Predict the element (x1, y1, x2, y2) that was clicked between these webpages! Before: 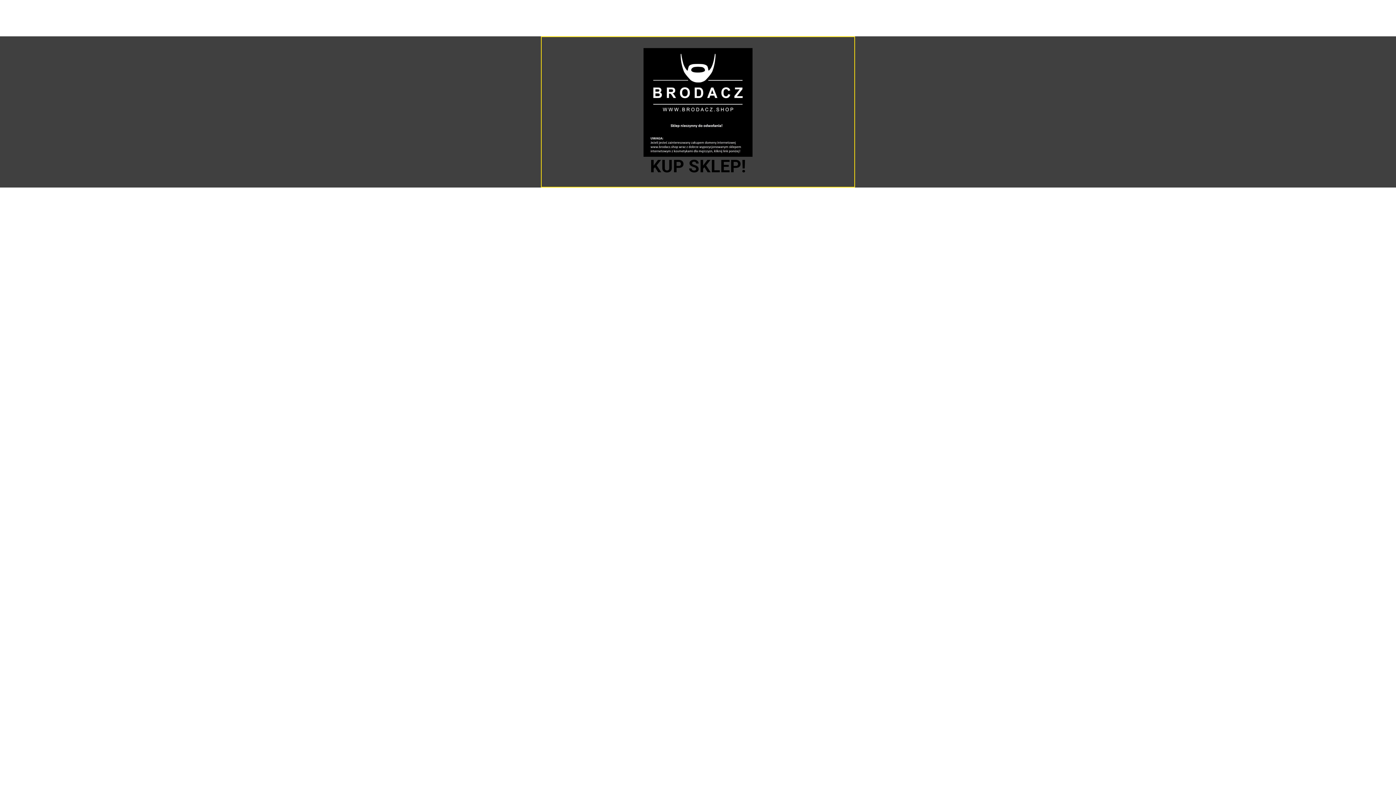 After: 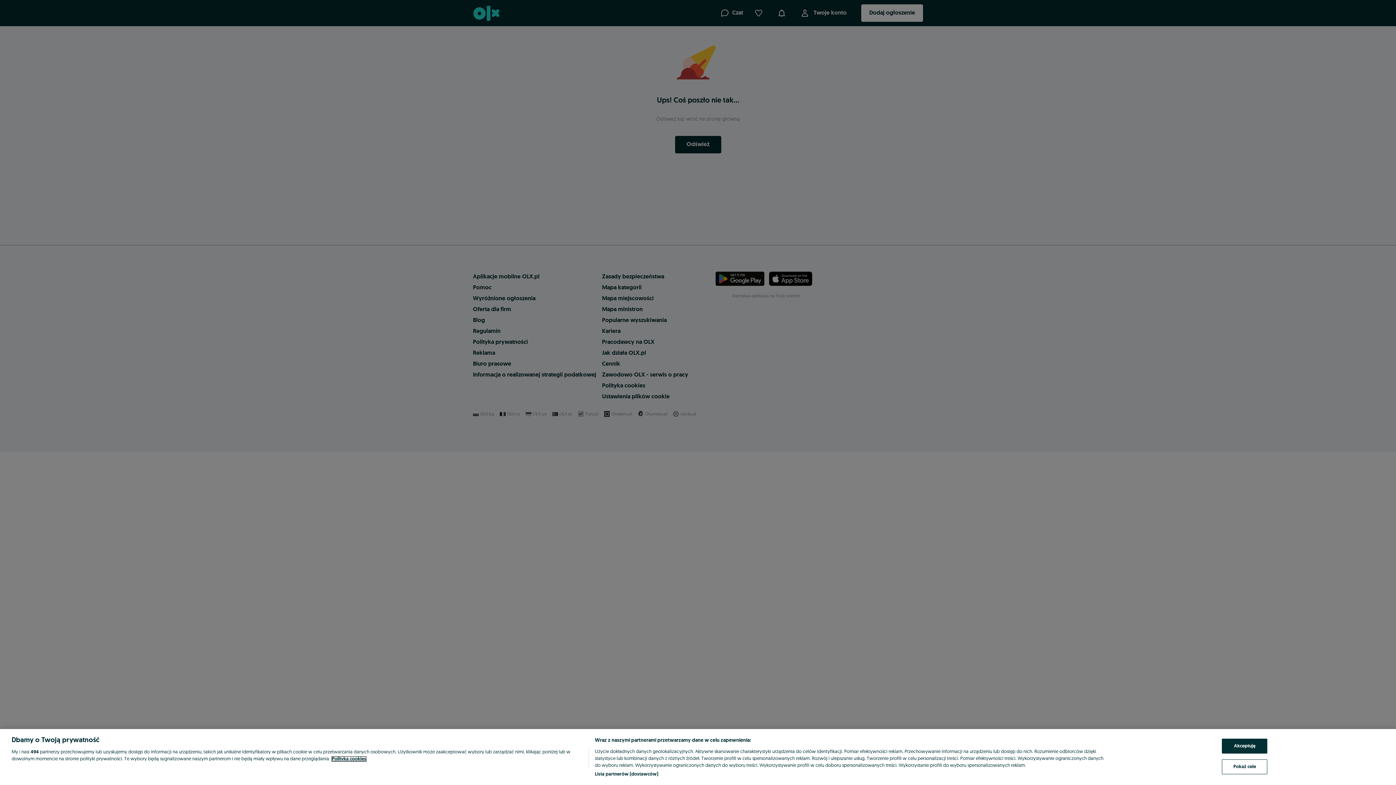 Action: label: KUP SKLEP! bbox: (650, 156, 746, 176)